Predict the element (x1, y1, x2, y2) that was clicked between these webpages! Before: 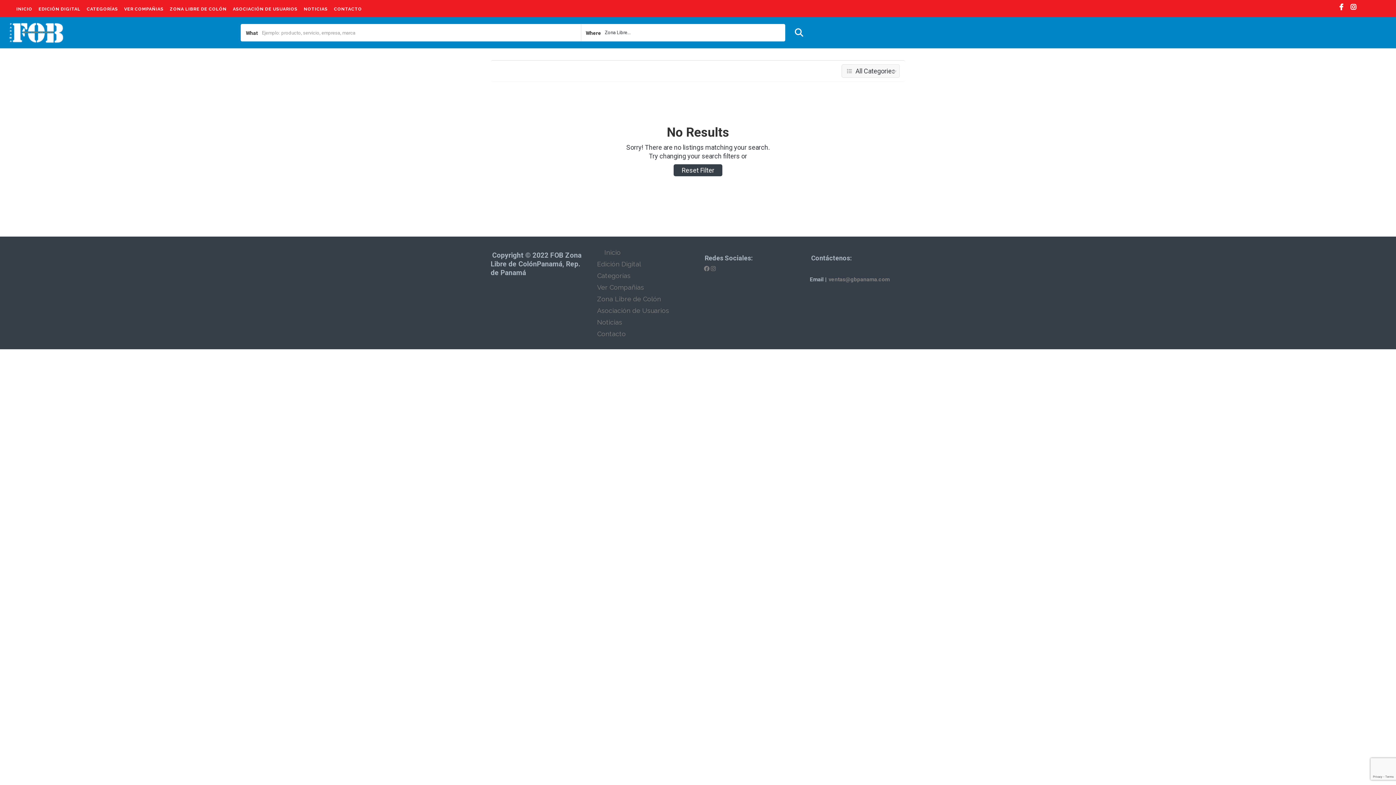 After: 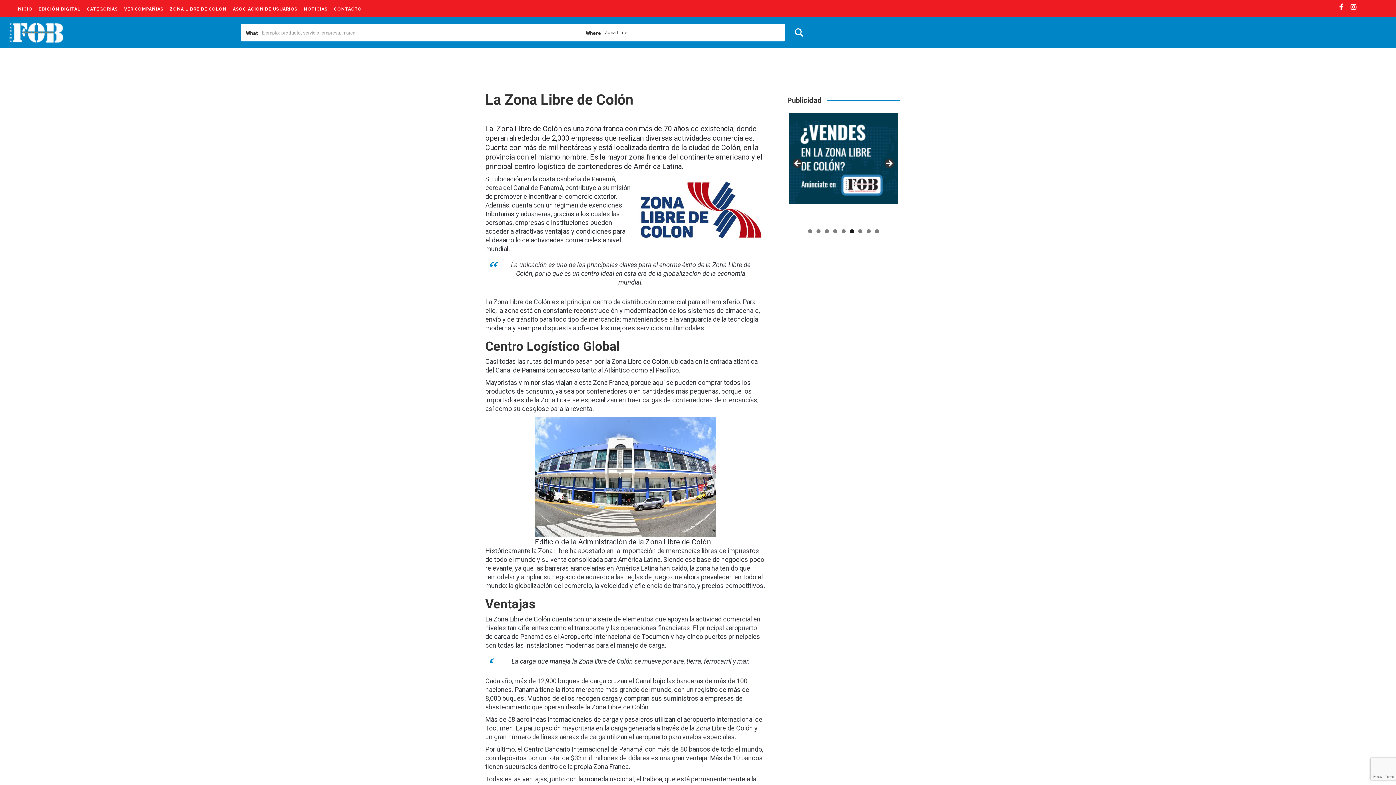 Action: label: ZONA LIBRE DE COLÓN bbox: (169, 6, 226, 11)